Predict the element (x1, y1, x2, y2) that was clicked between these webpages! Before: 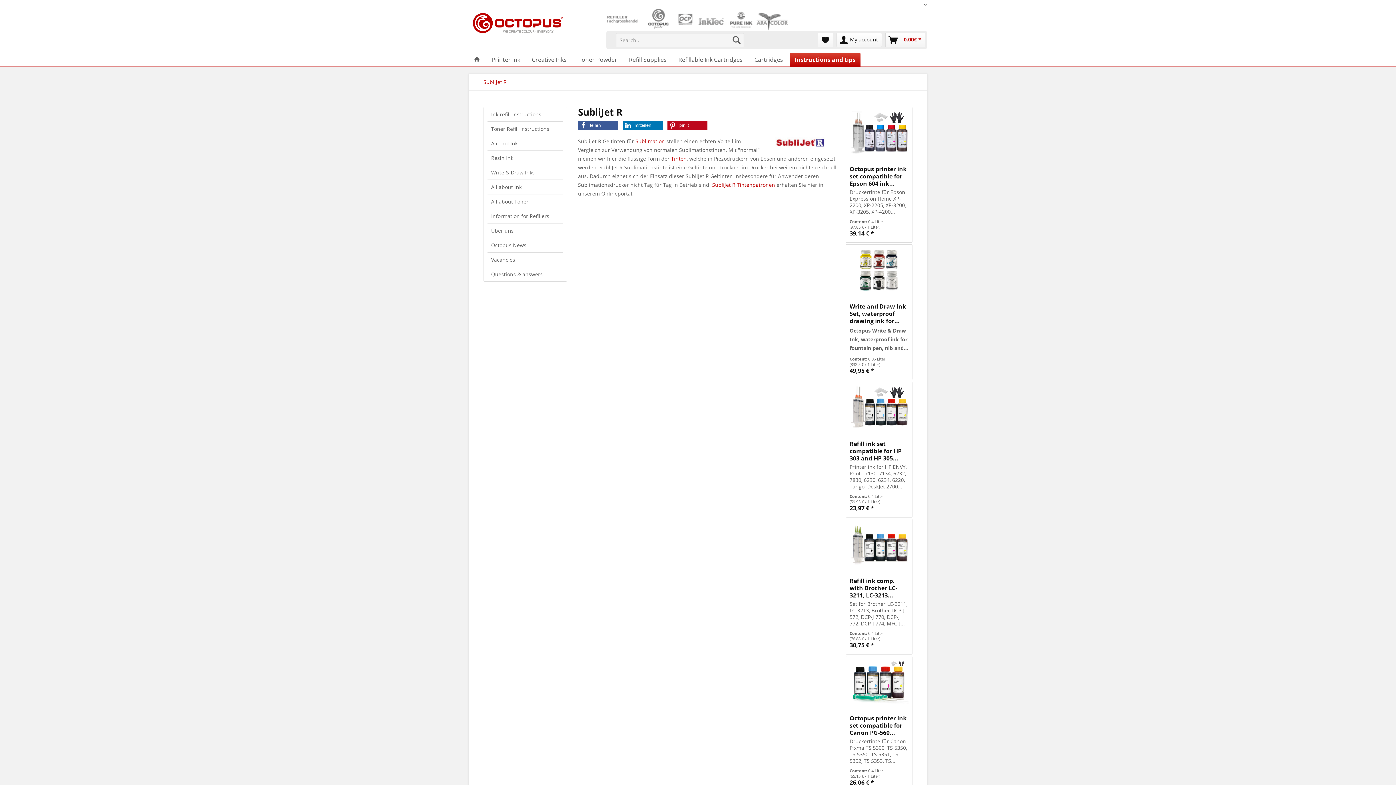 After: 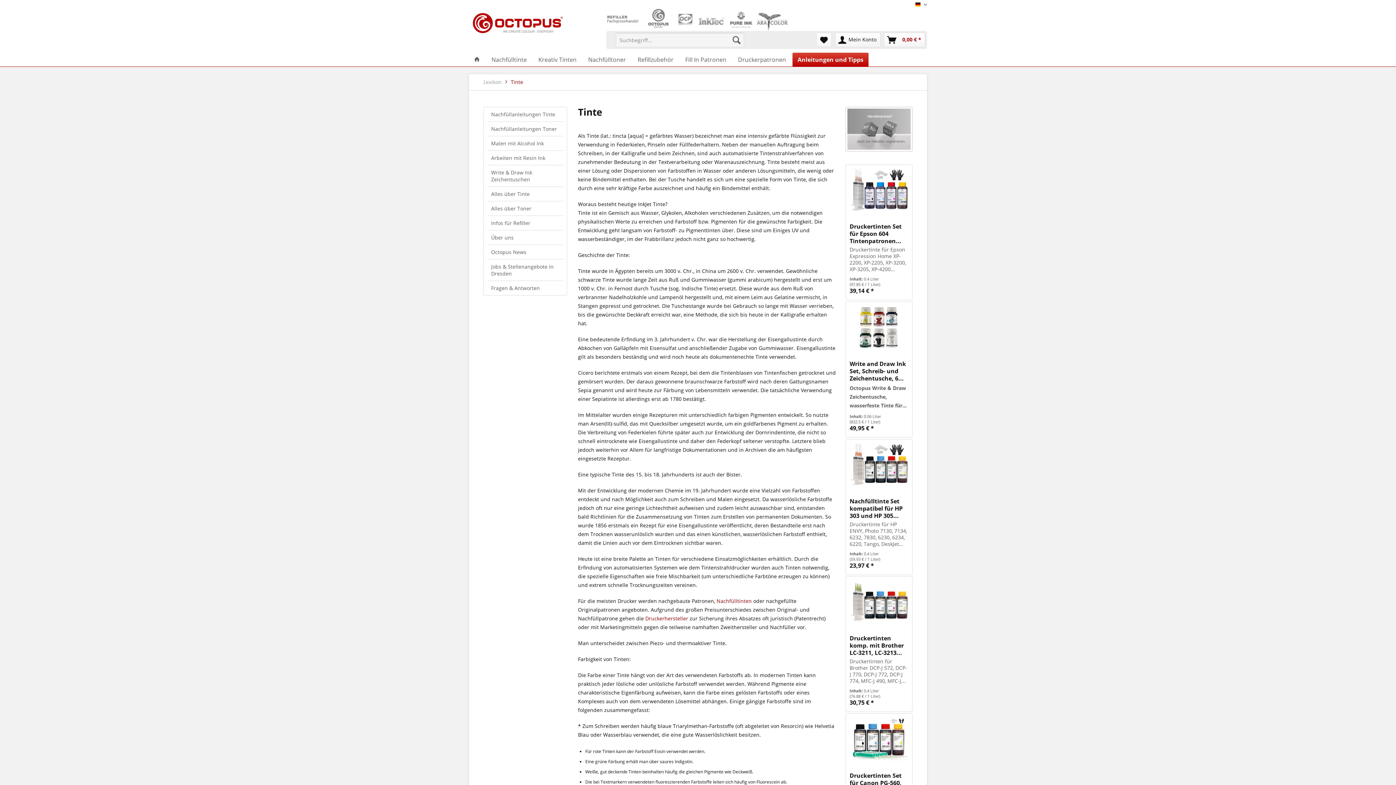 Action: label: Tinten bbox: (671, 155, 686, 162)